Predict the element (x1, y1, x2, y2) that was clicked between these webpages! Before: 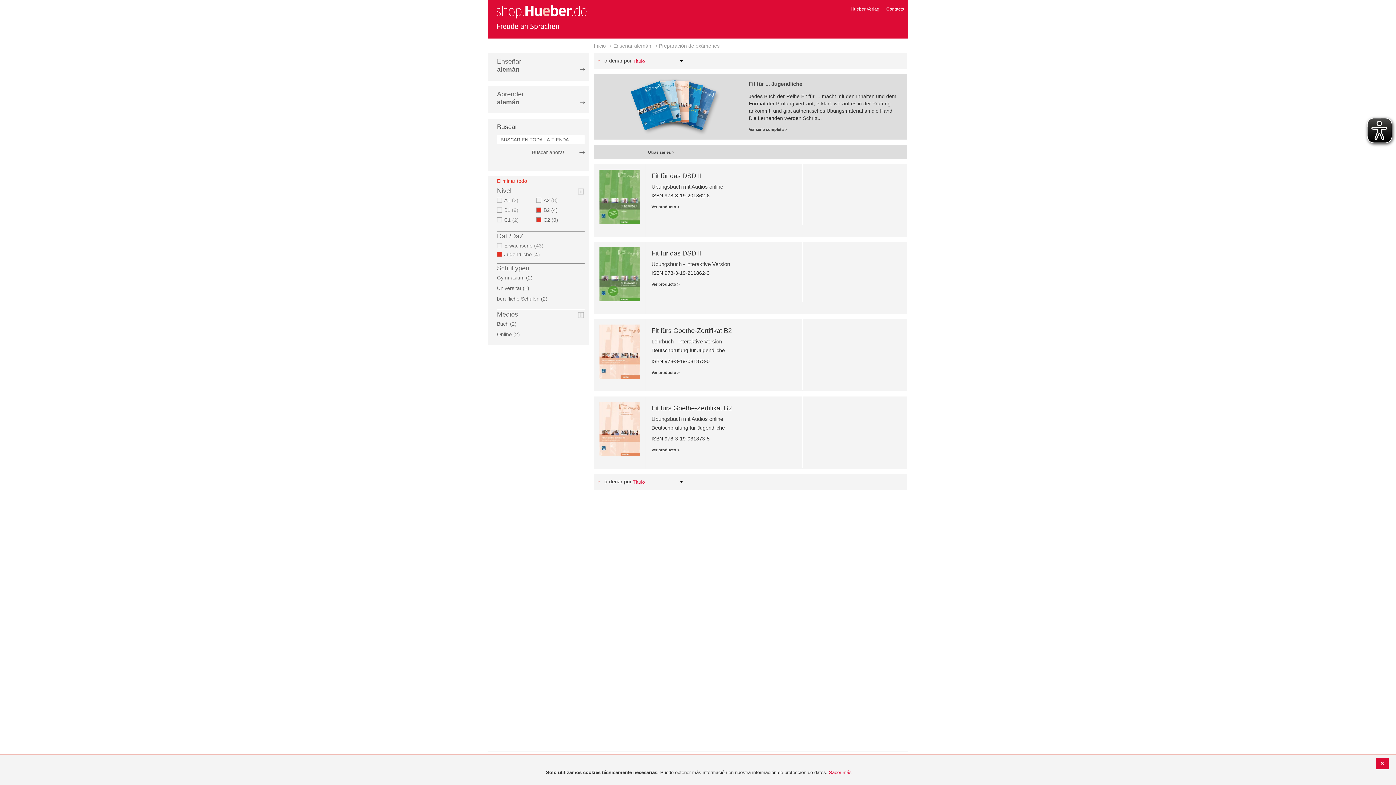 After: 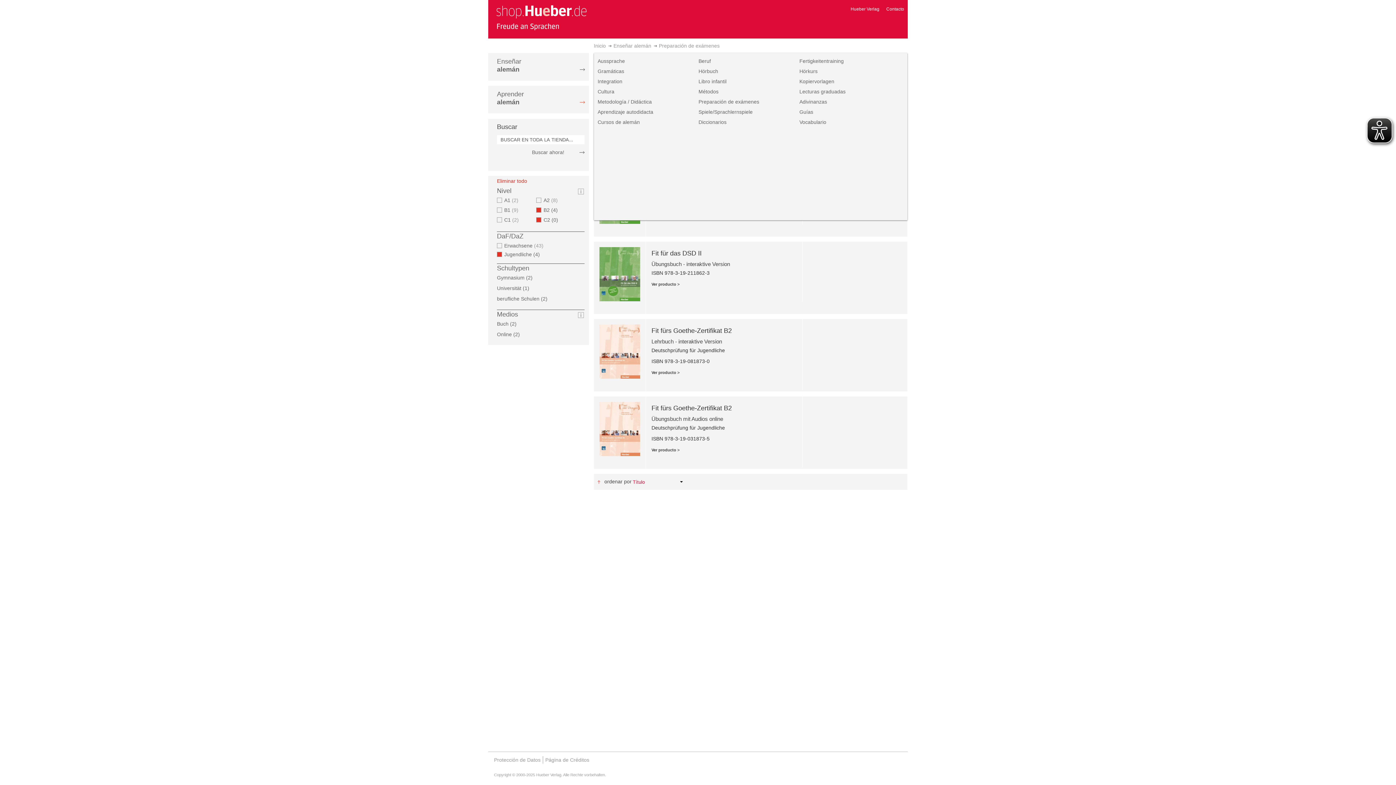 Action: label: Aprender
alemán bbox: (488, 90, 588, 106)